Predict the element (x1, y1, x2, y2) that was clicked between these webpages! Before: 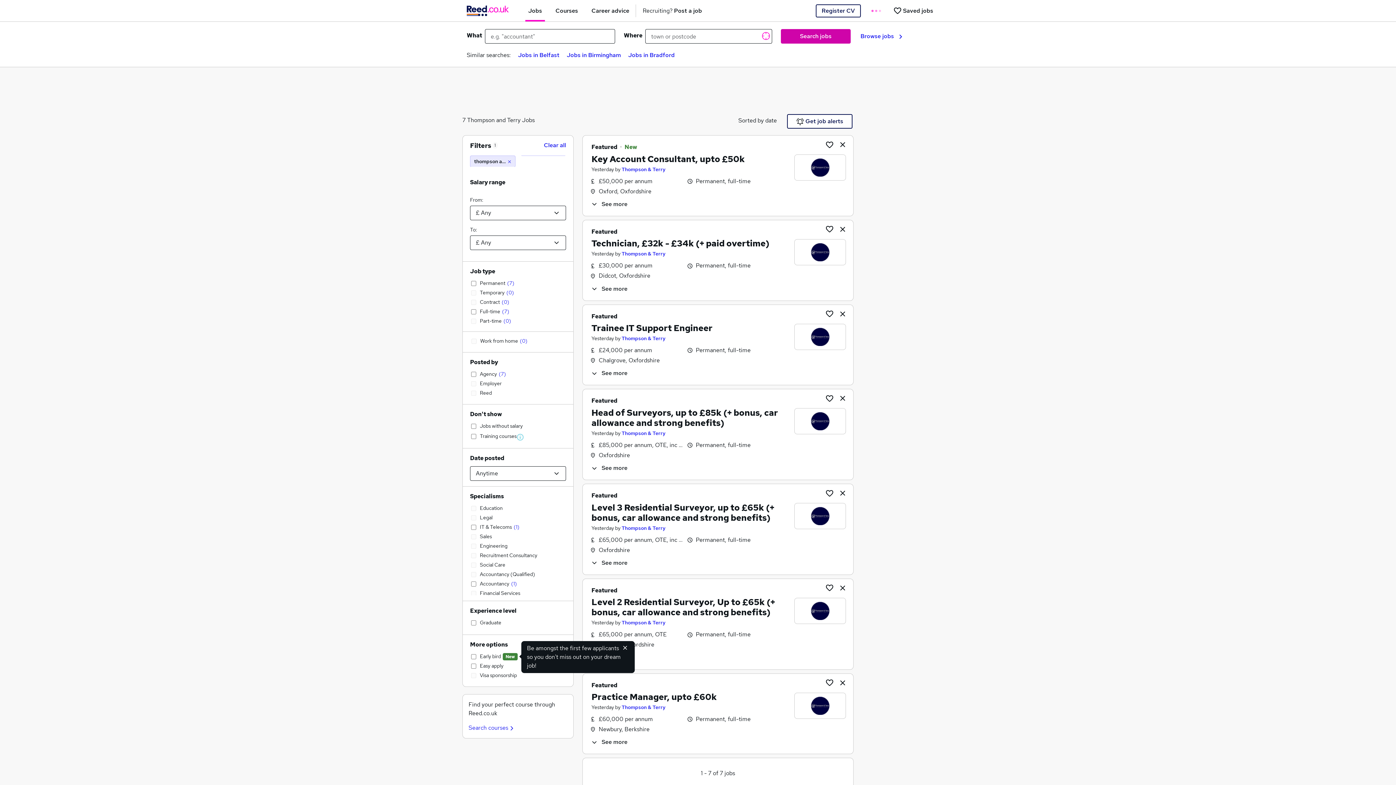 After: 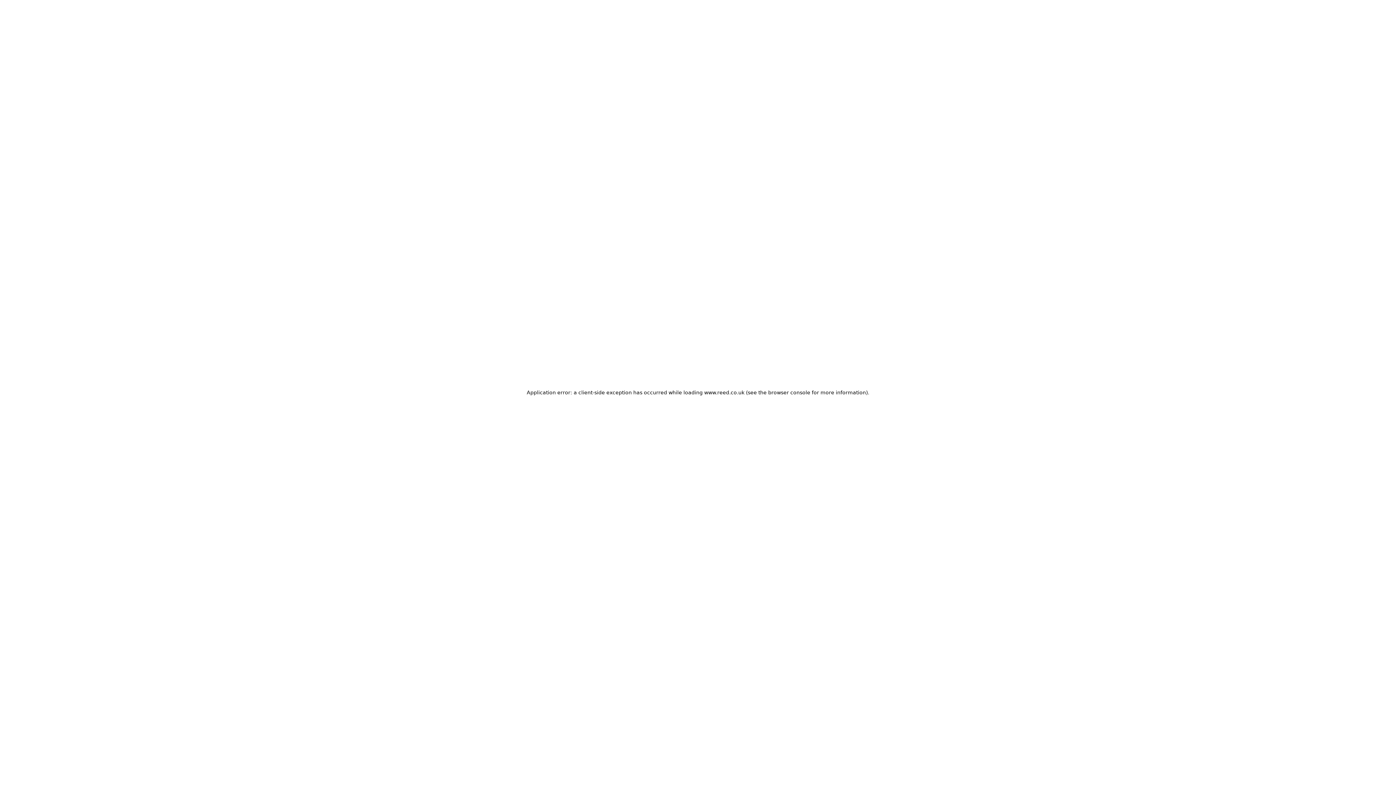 Action: label: Browse jobs bbox: (860, 32, 902, 40)